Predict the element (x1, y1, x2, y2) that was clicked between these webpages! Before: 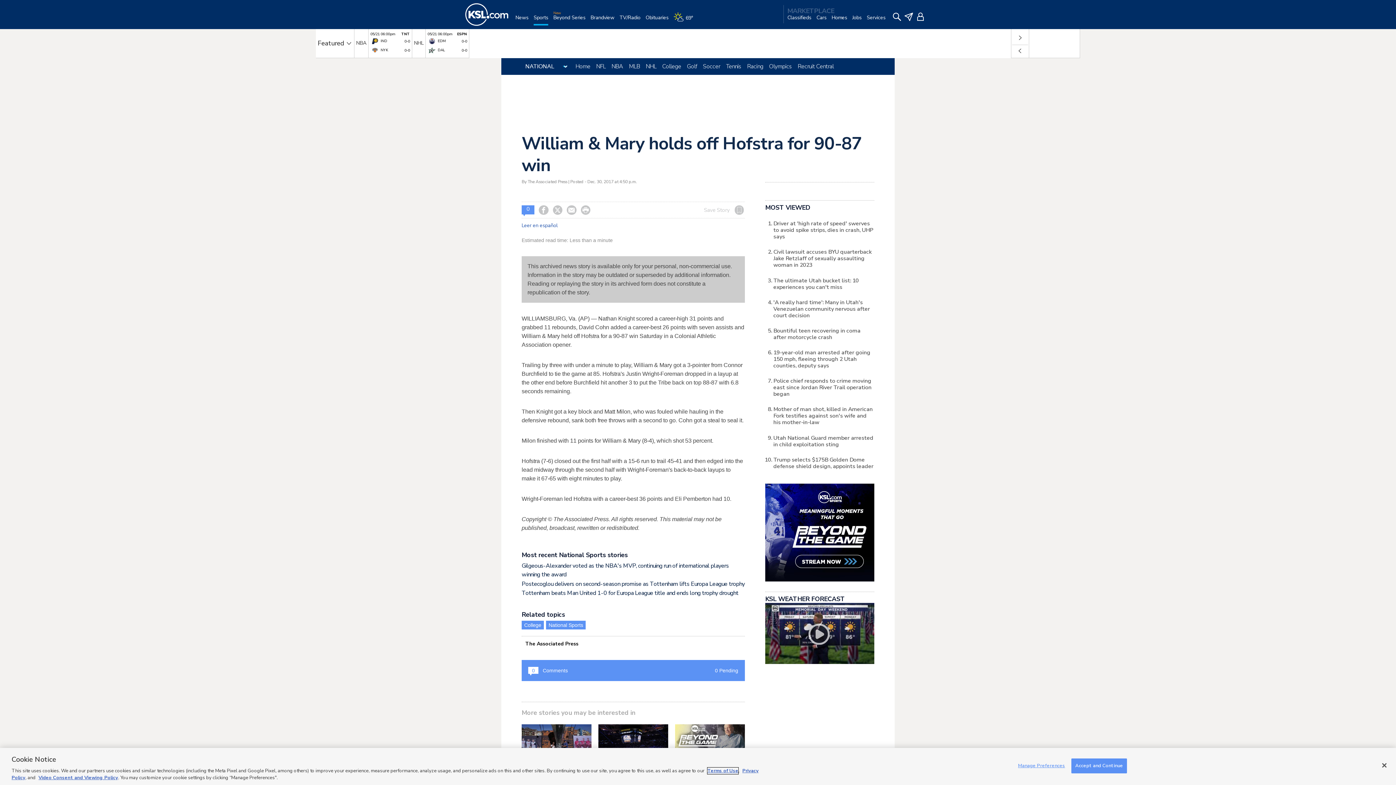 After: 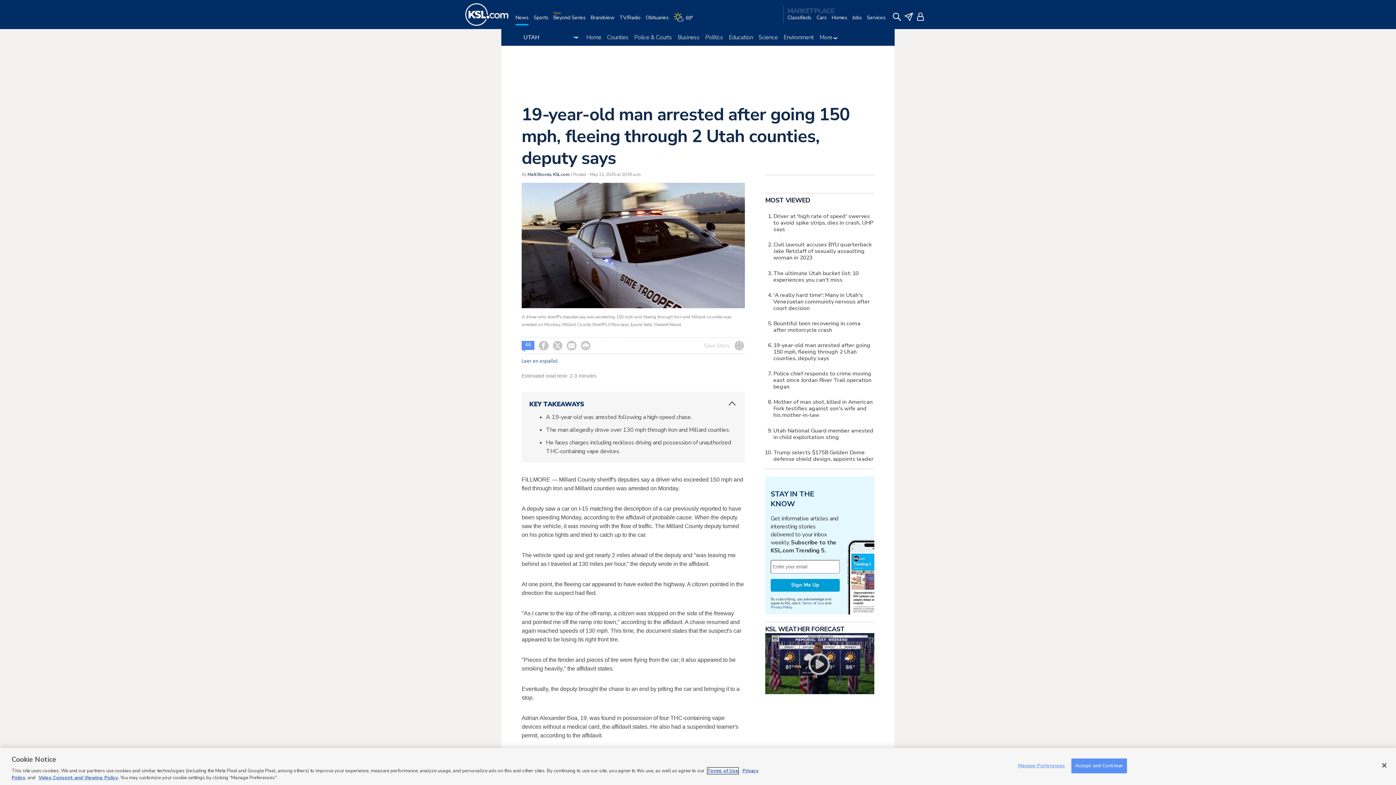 Action: bbox: (773, 348, 870, 369) label: 19-year-old man arrested after going 150 mph, fleeing through 2 Utah counties, deputy says